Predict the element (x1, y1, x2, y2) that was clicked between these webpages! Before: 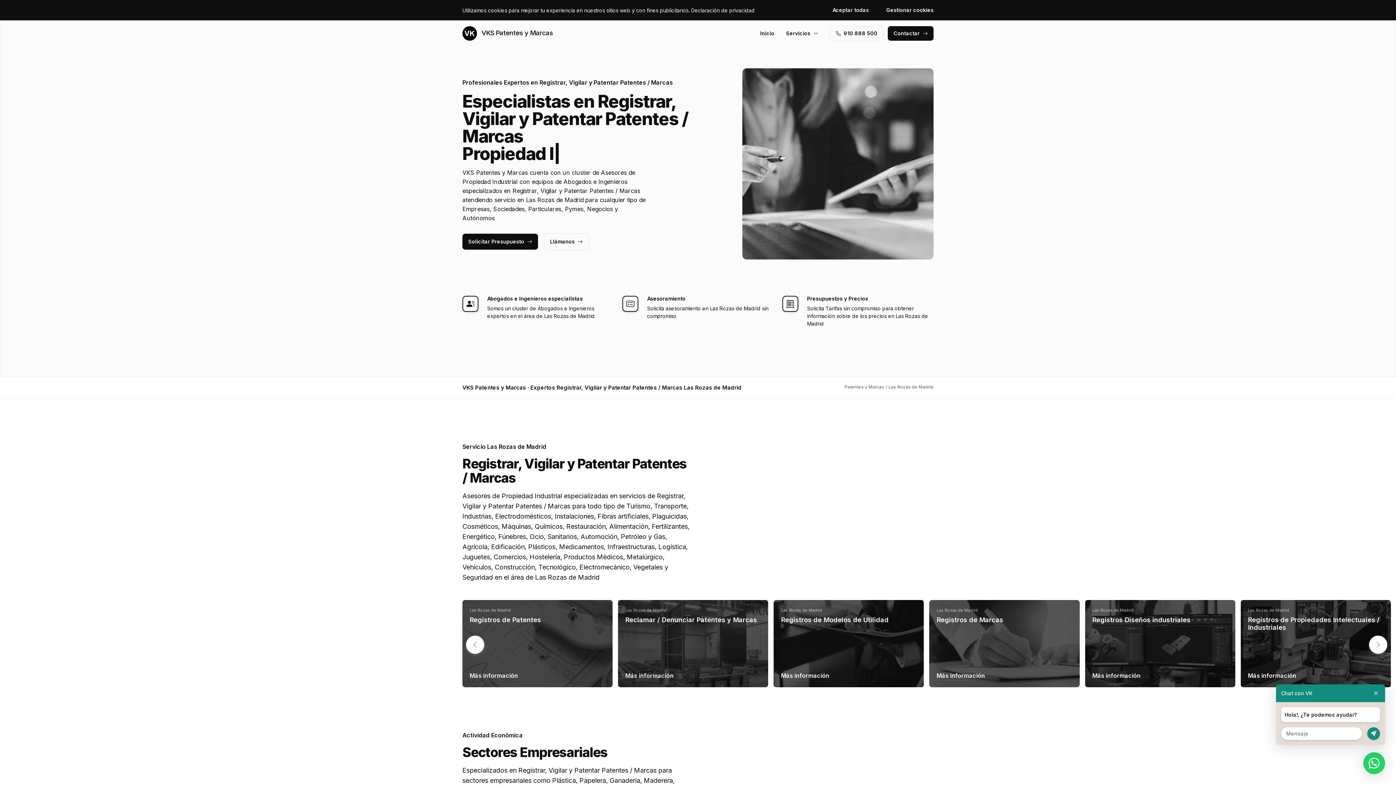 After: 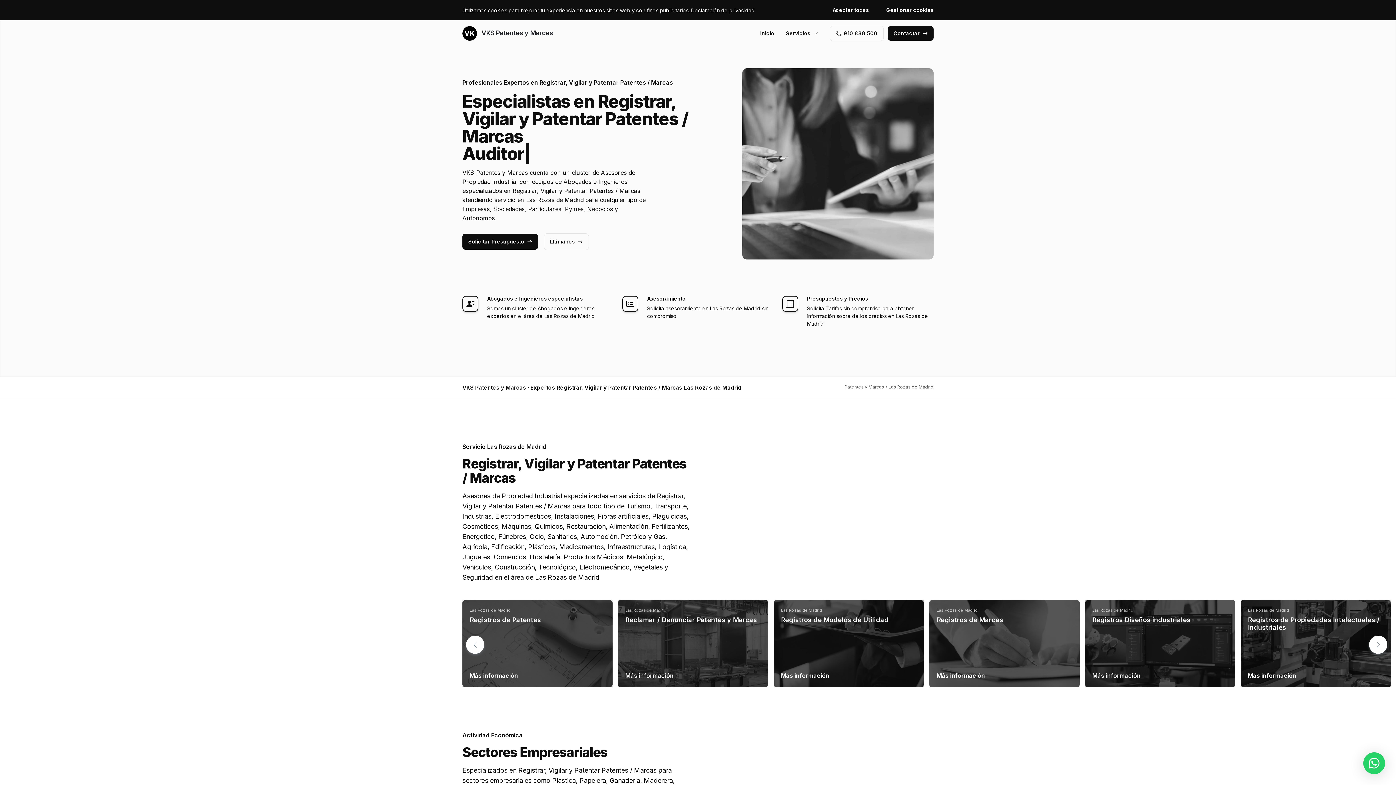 Action: bbox: (1372, 684, 1380, 702)